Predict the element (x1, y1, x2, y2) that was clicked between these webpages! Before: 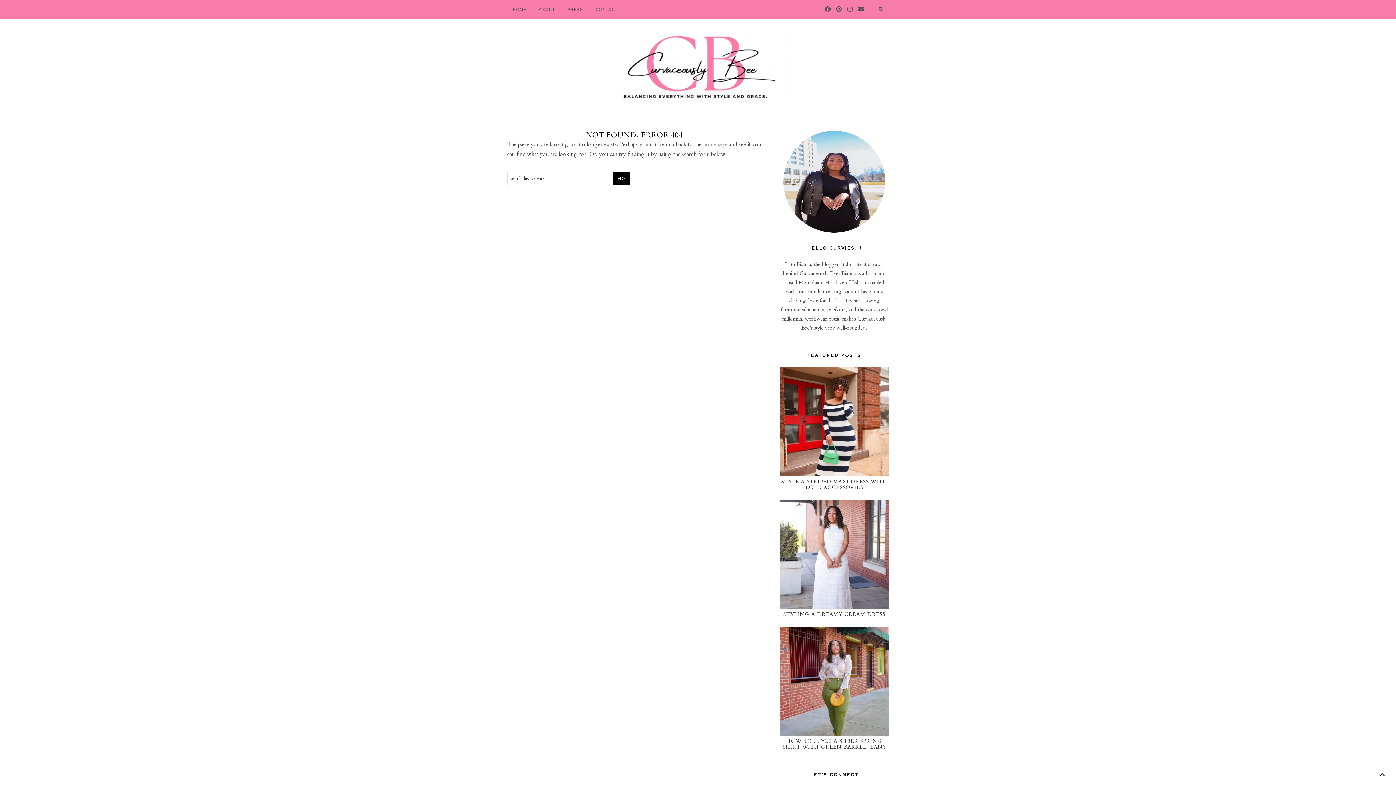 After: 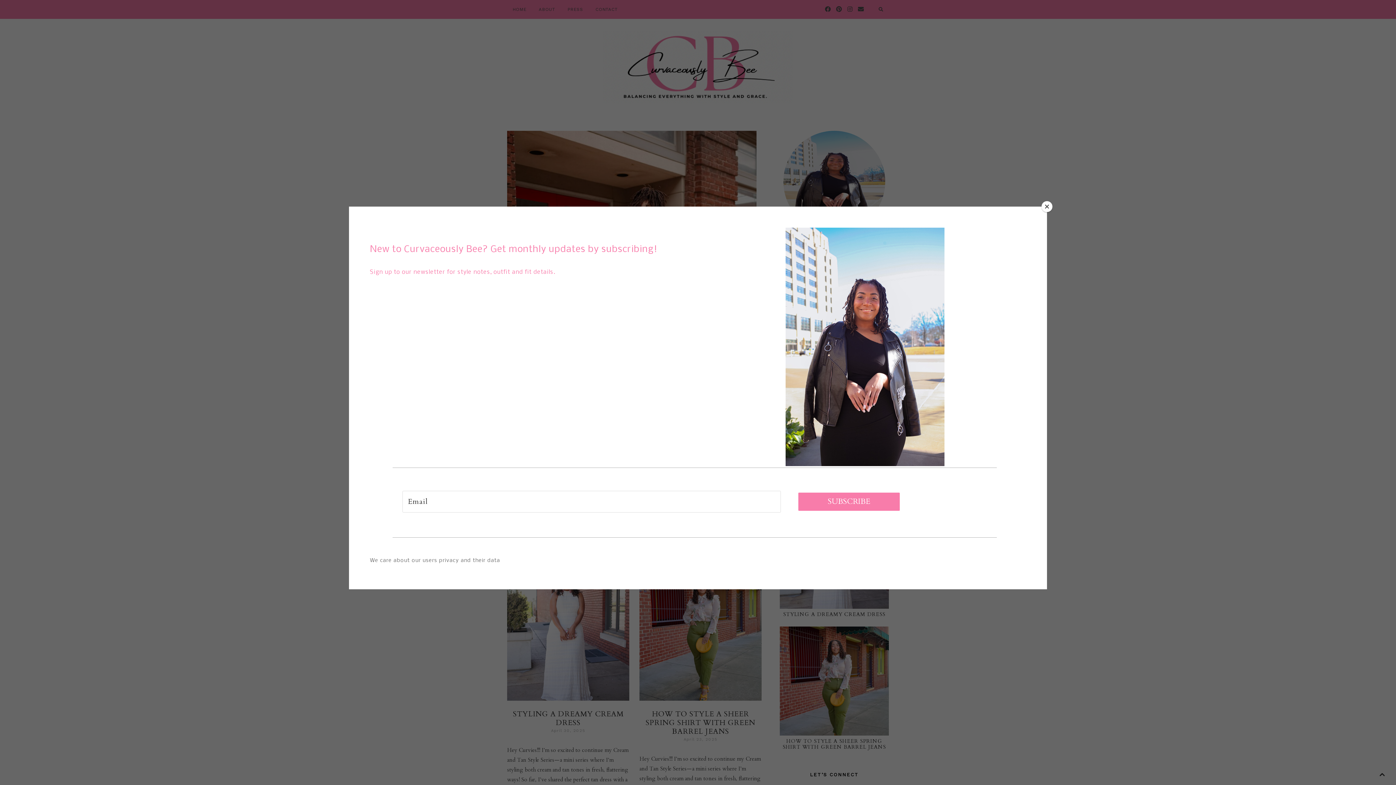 Action: label: homepage bbox: (703, 140, 727, 148)